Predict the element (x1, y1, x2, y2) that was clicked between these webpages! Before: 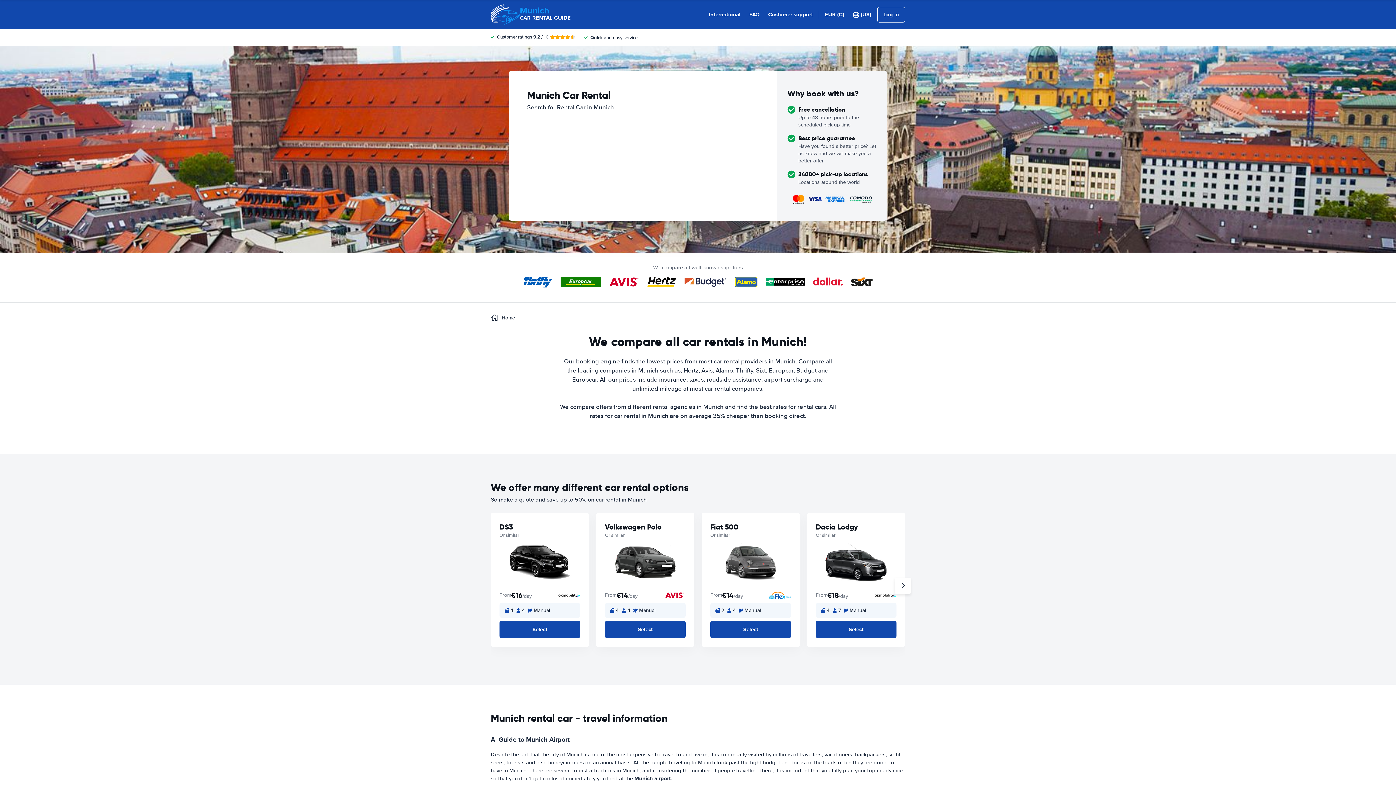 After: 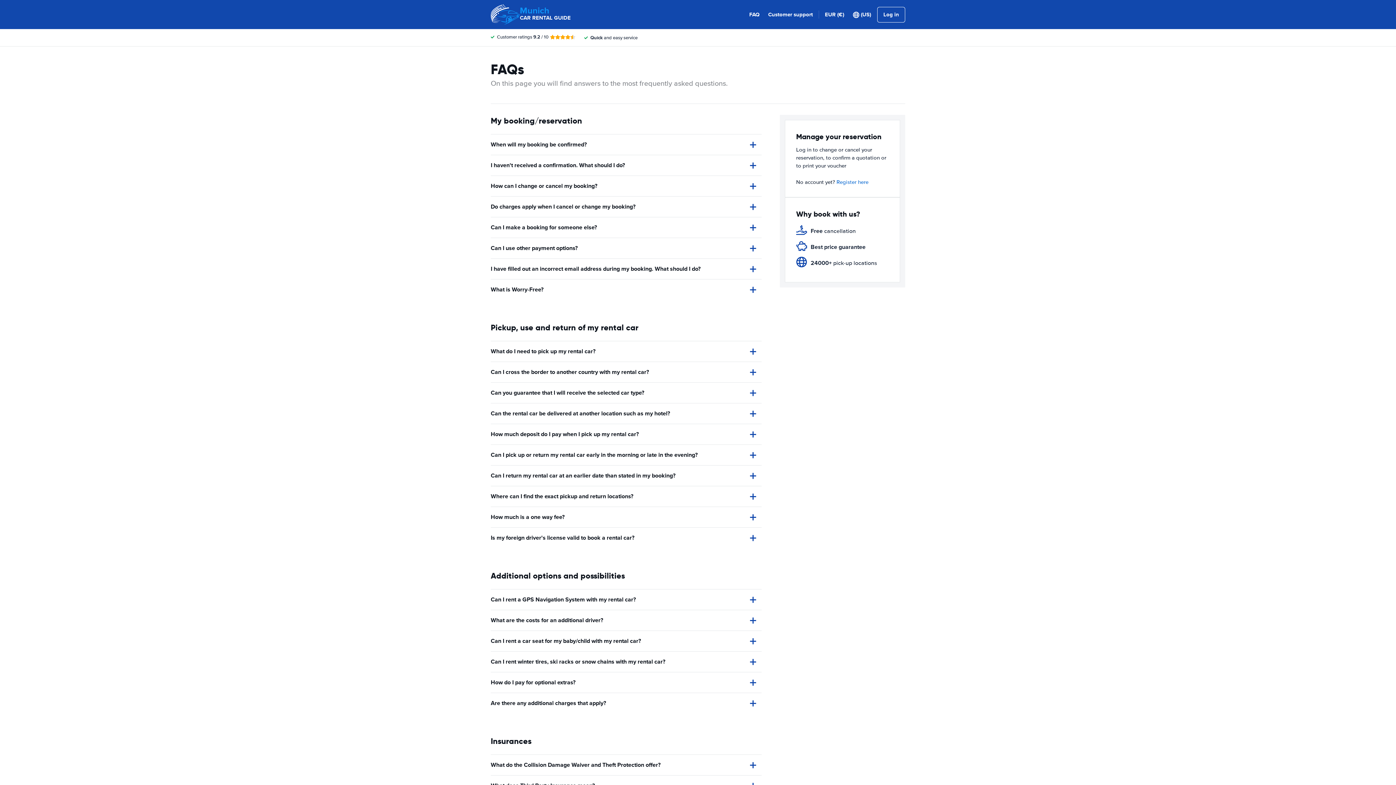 Action: label: FAQ bbox: (749, 10, 759, 18)